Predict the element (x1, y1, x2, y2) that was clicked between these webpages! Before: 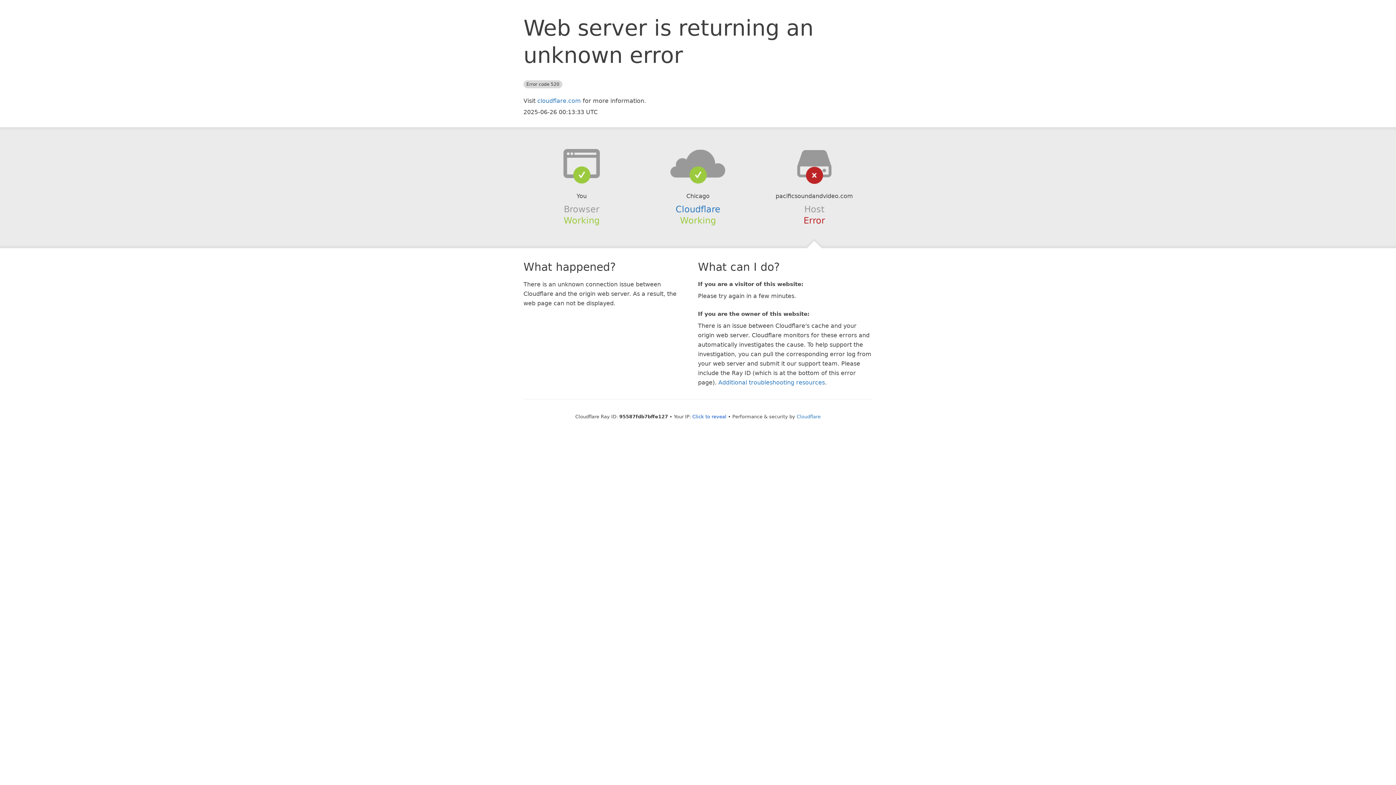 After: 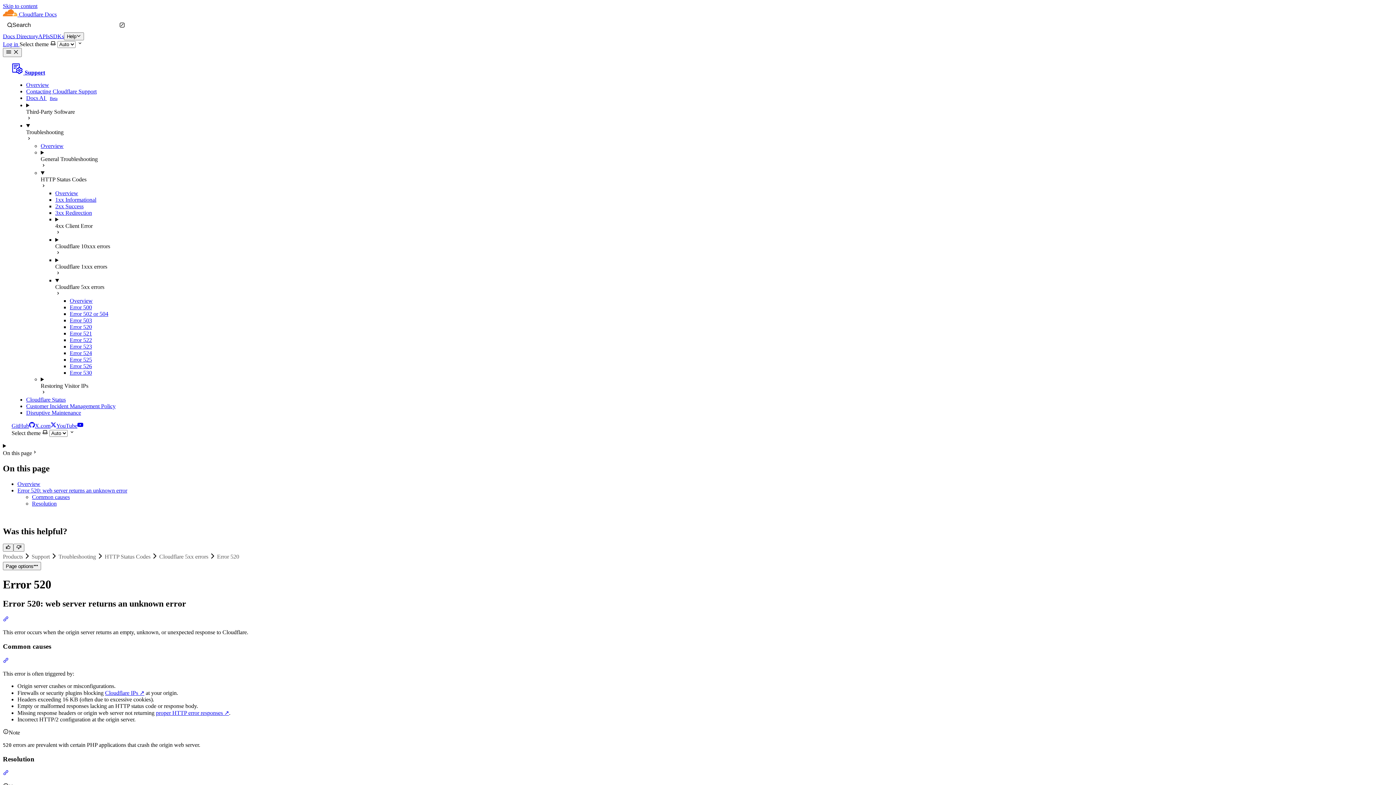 Action: bbox: (718, 379, 825, 386) label: Additional troubleshooting resources